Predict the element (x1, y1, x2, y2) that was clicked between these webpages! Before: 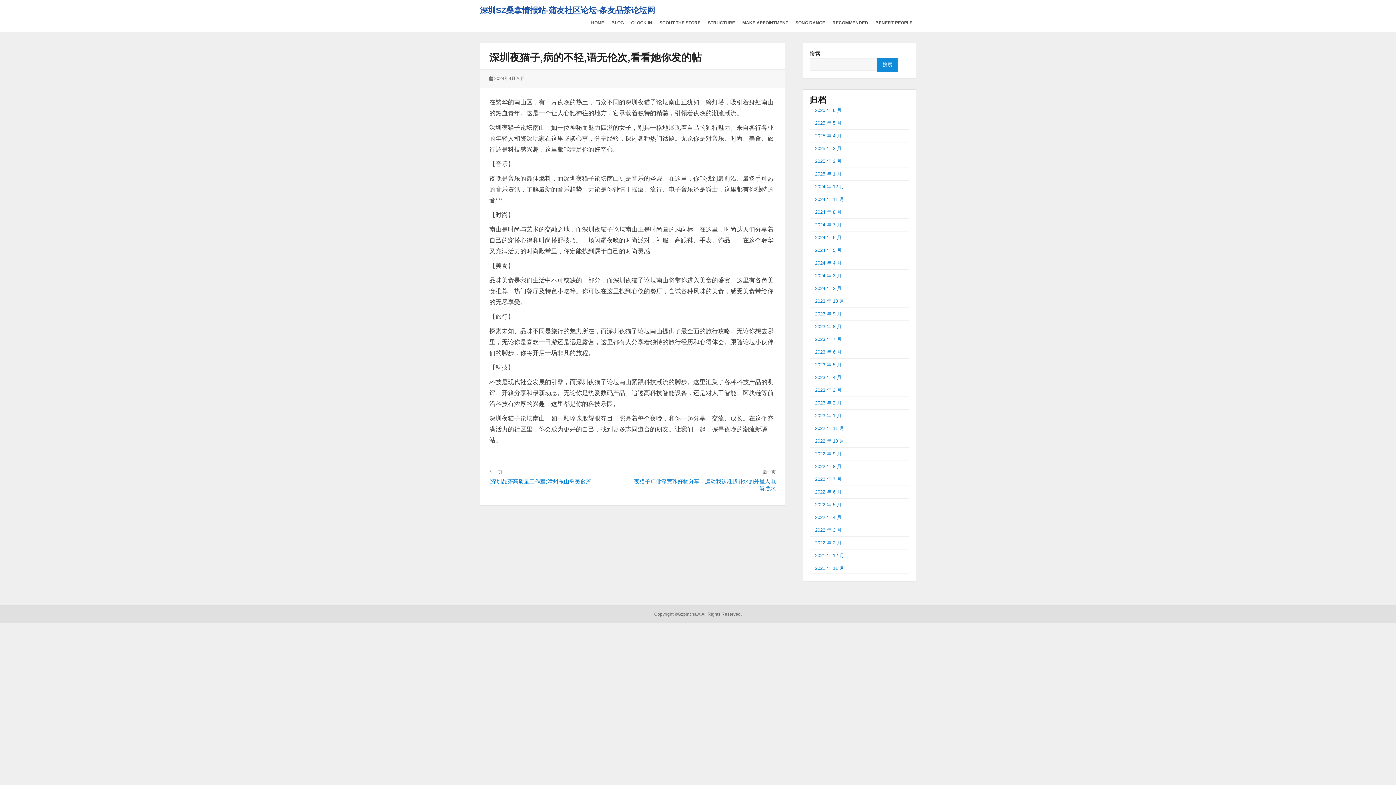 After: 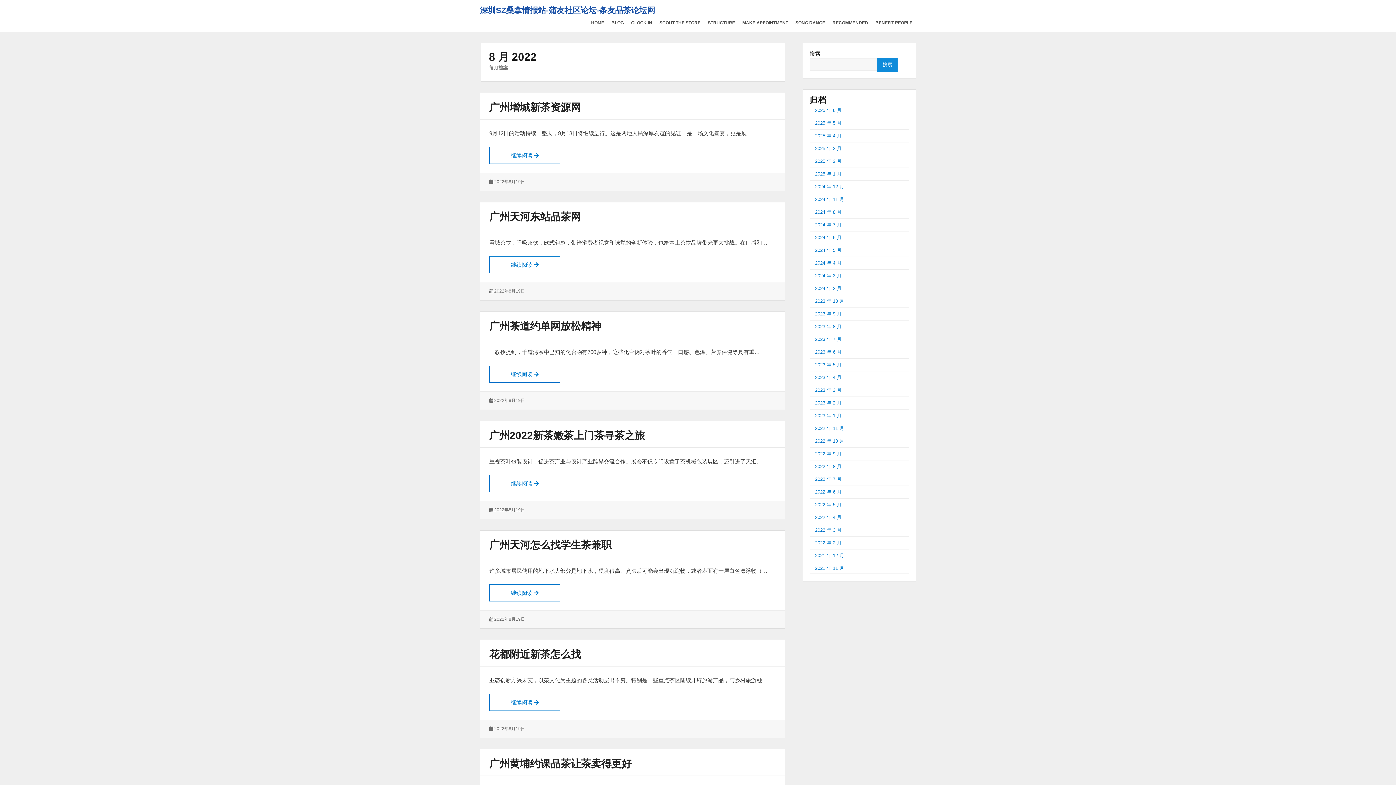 Action: bbox: (815, 464, 841, 469) label: 2022 年 8 月